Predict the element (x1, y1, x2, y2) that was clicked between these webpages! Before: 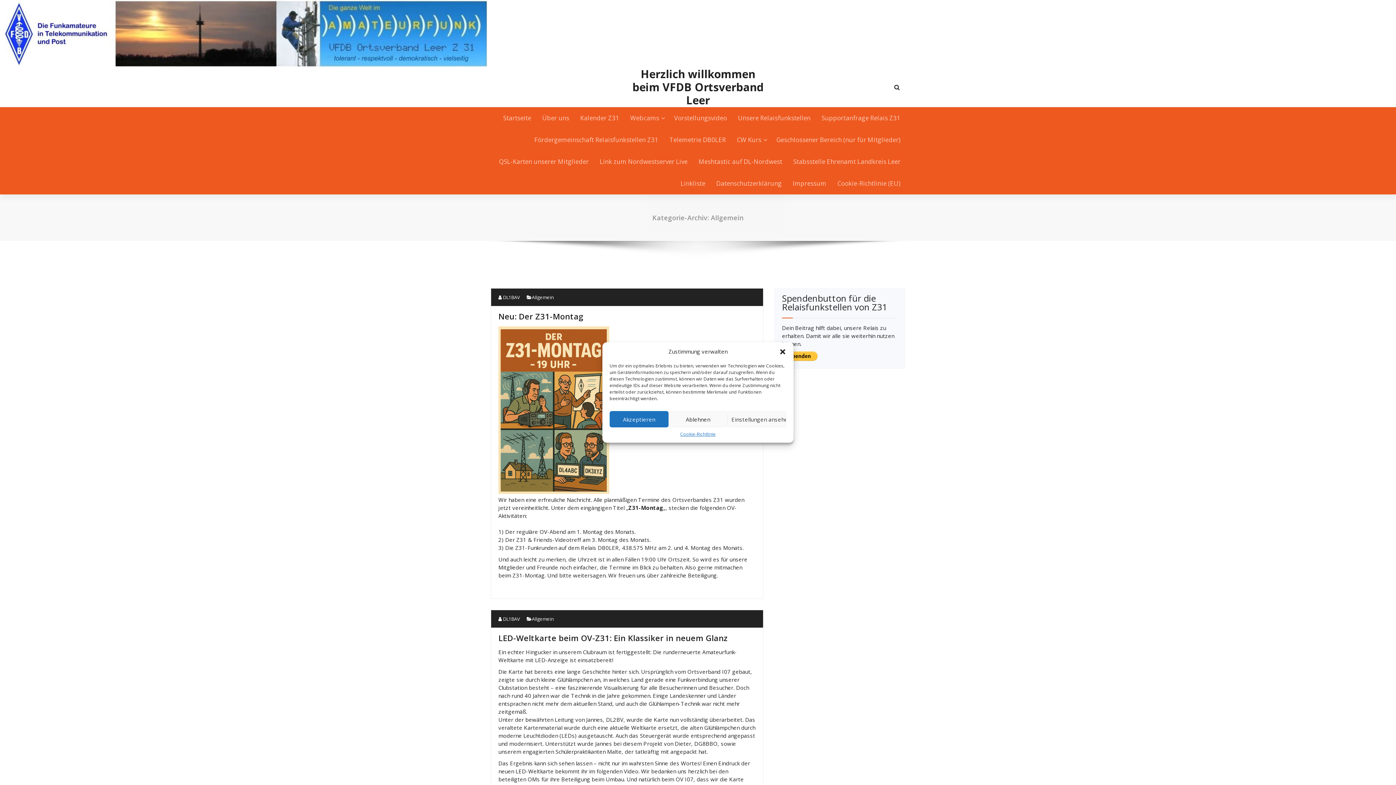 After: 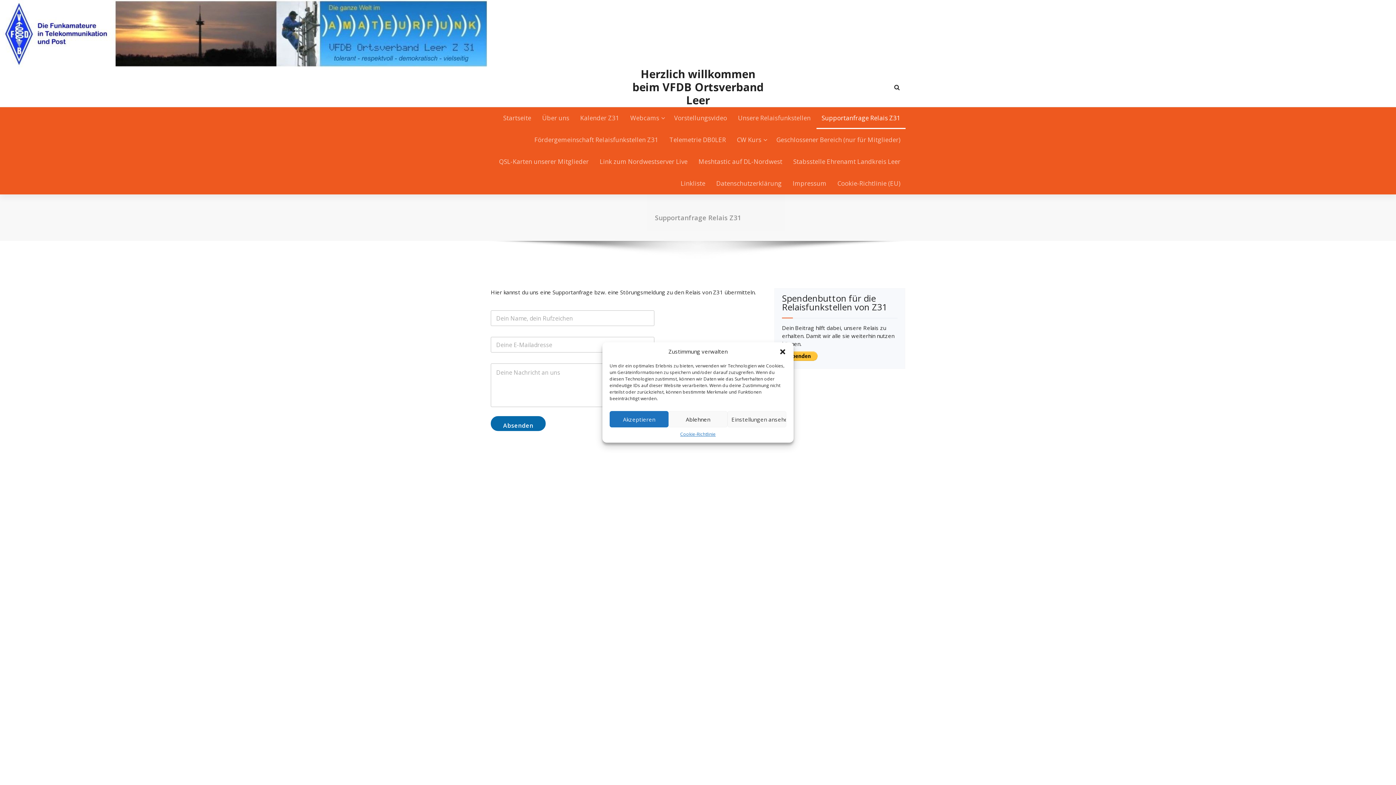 Action: bbox: (816, 107, 905, 129) label: Supportanfrage Relais Z31